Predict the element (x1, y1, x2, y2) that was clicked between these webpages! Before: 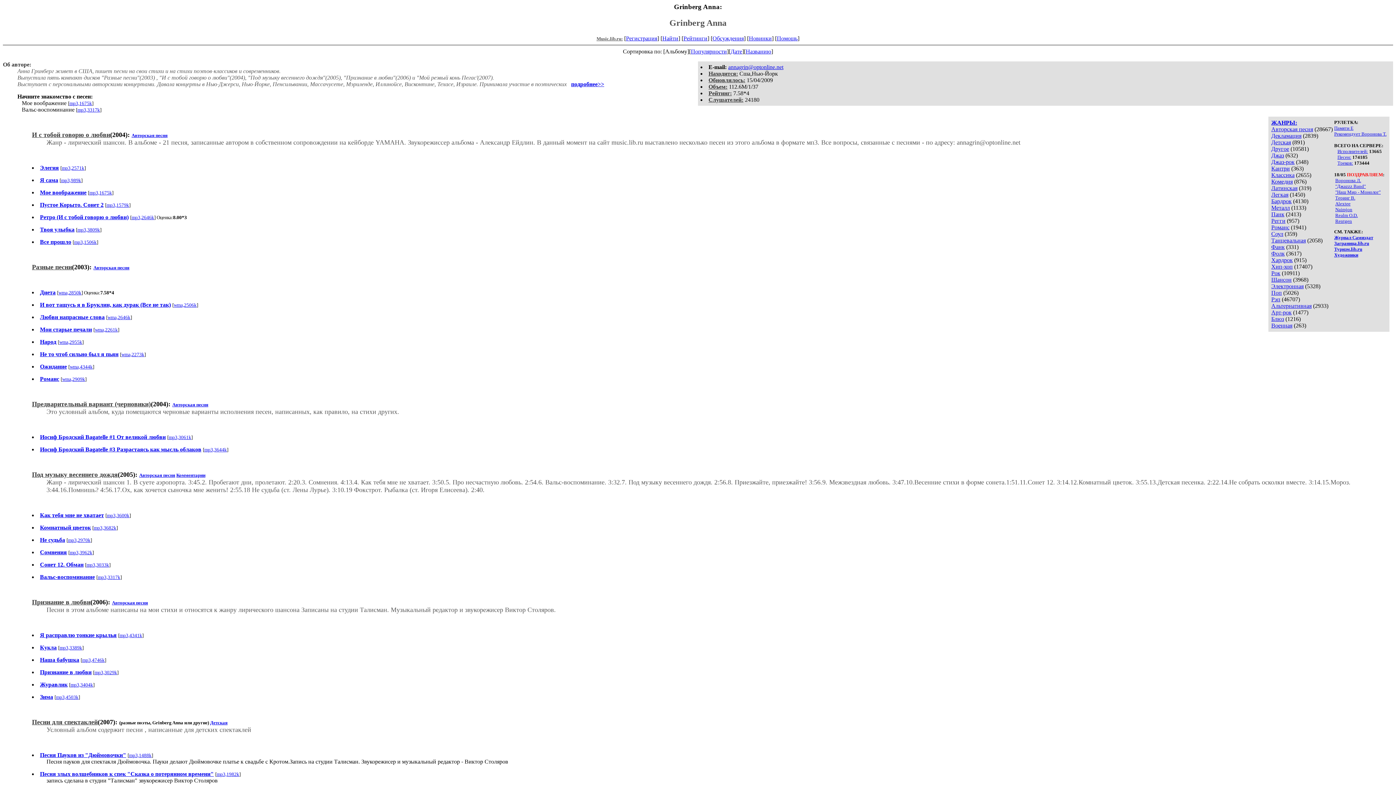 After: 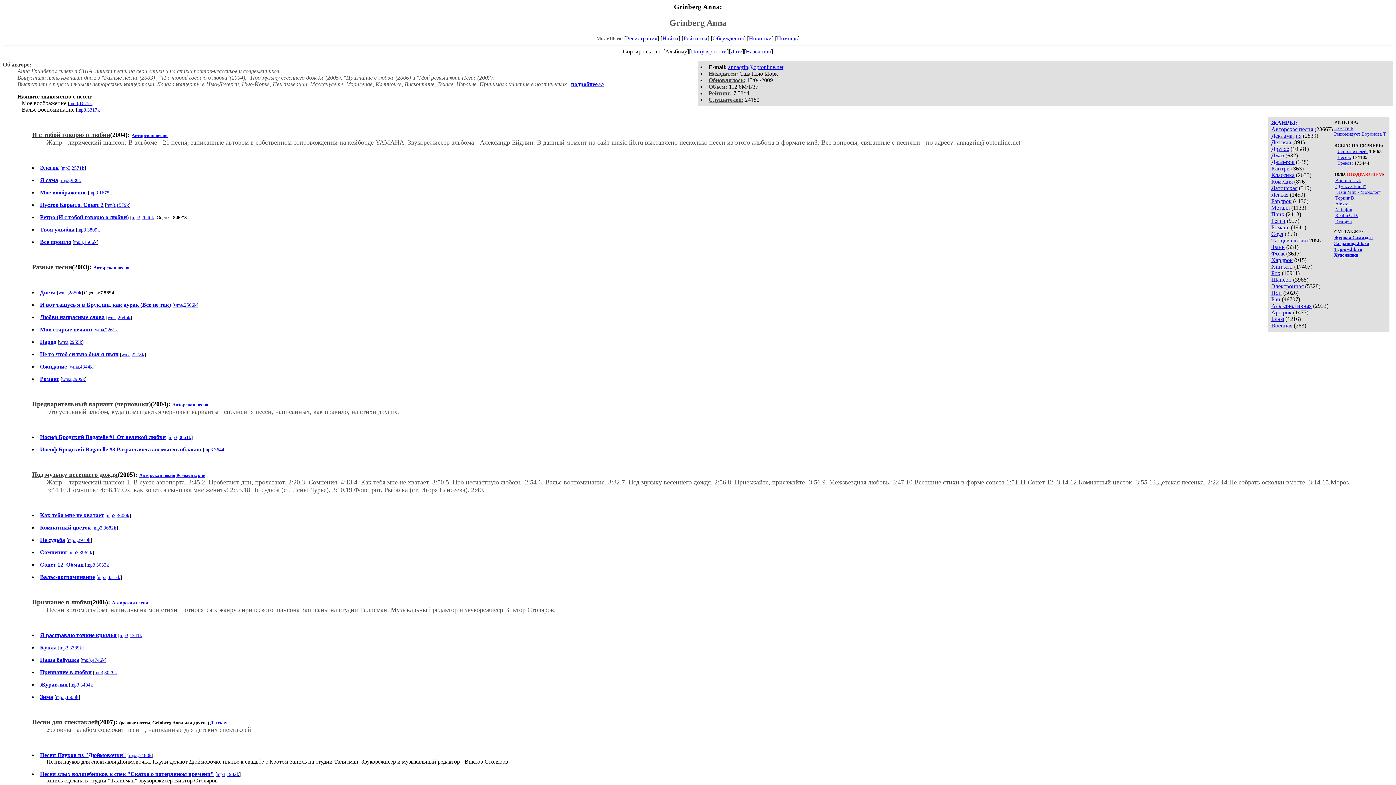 Action: label: wma,2646k bbox: (107, 314, 130, 320)